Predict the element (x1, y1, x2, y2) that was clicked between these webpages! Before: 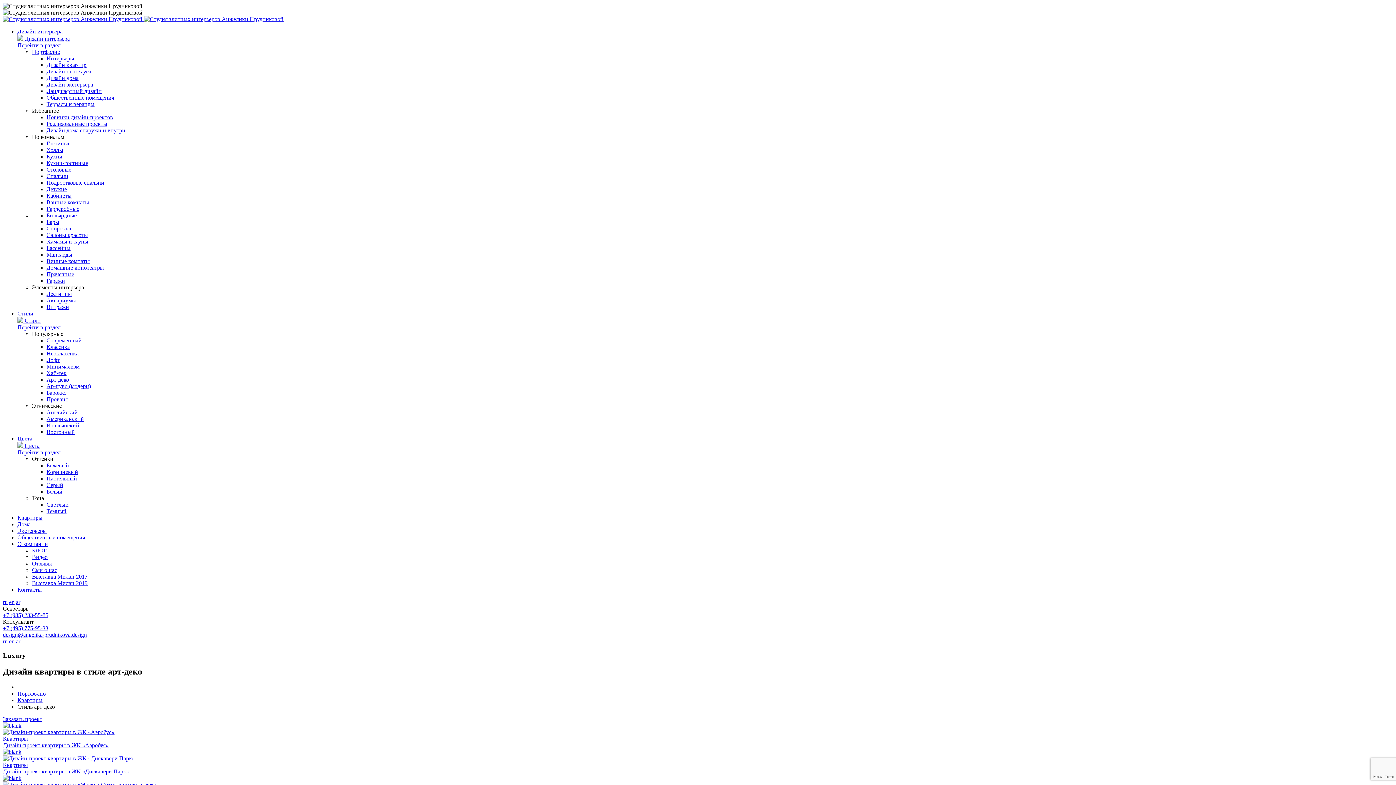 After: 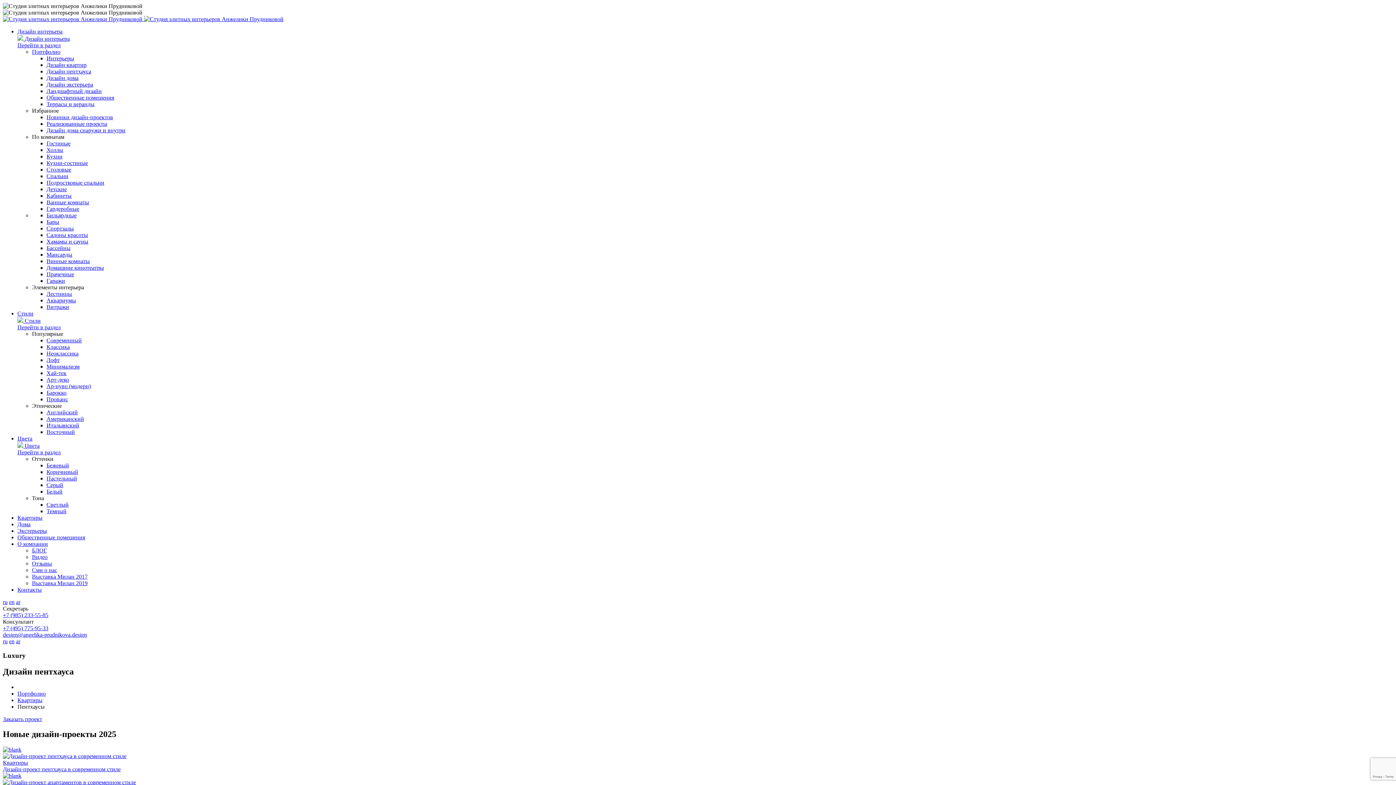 Action: label: Дизайн пентхауса bbox: (46, 68, 91, 74)